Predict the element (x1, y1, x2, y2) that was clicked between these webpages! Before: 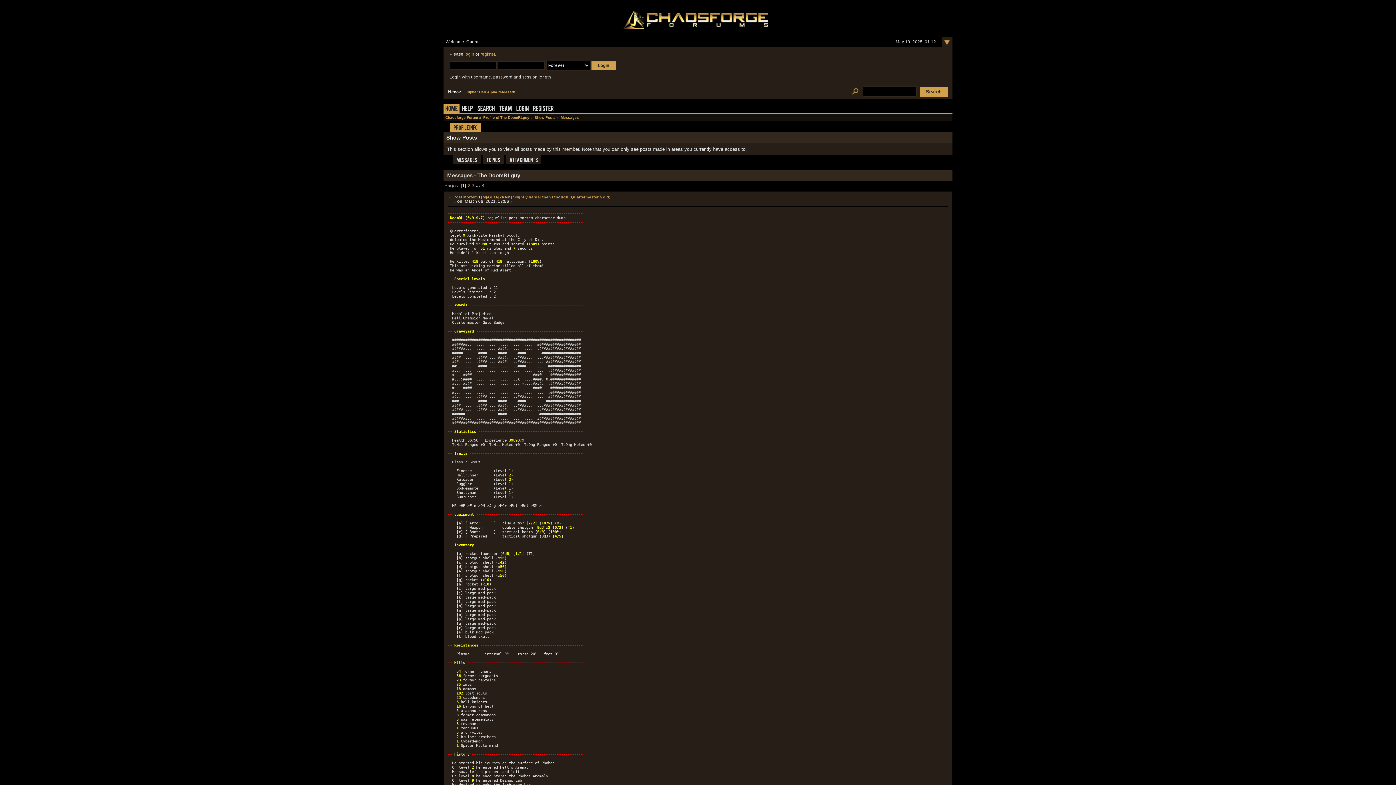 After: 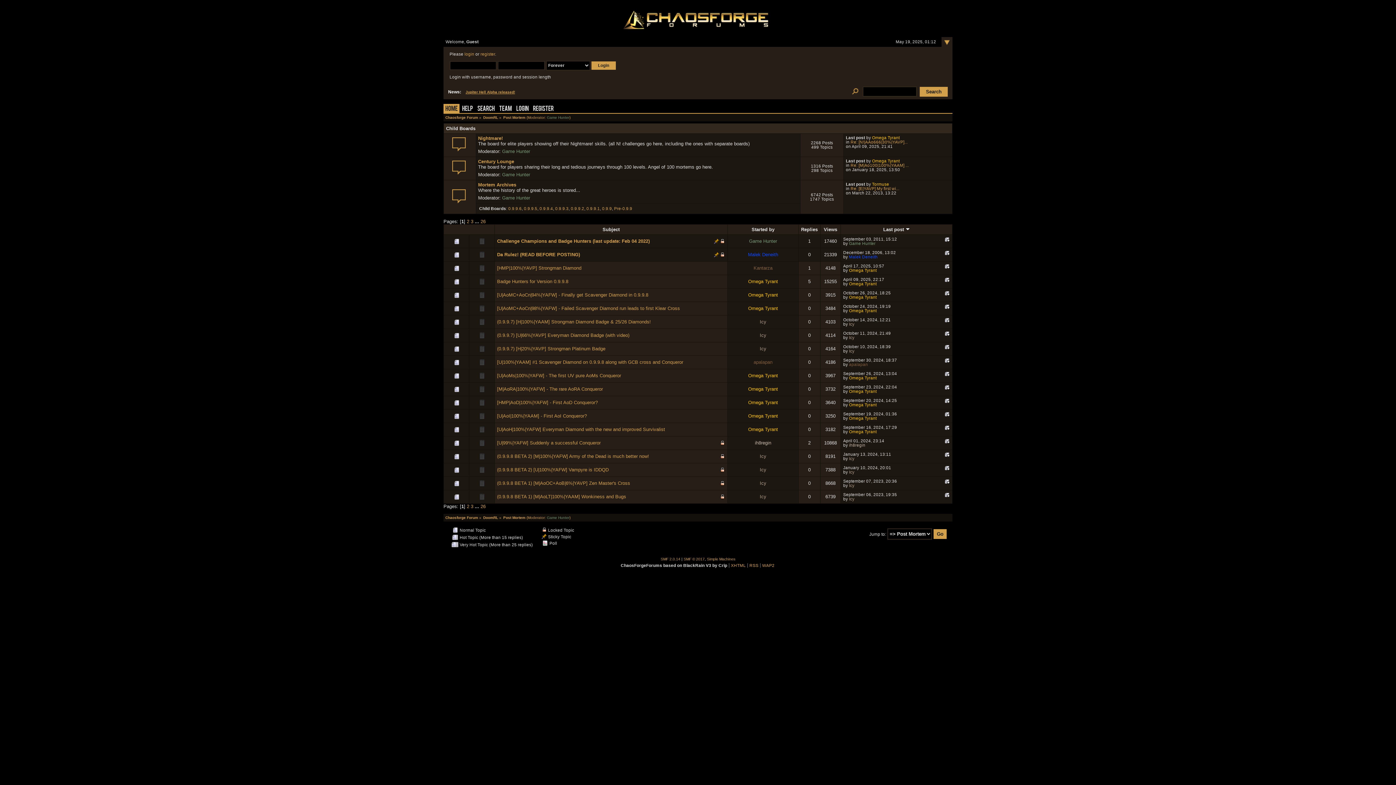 Action: label: Post Mortem bbox: (453, 195, 478, 199)